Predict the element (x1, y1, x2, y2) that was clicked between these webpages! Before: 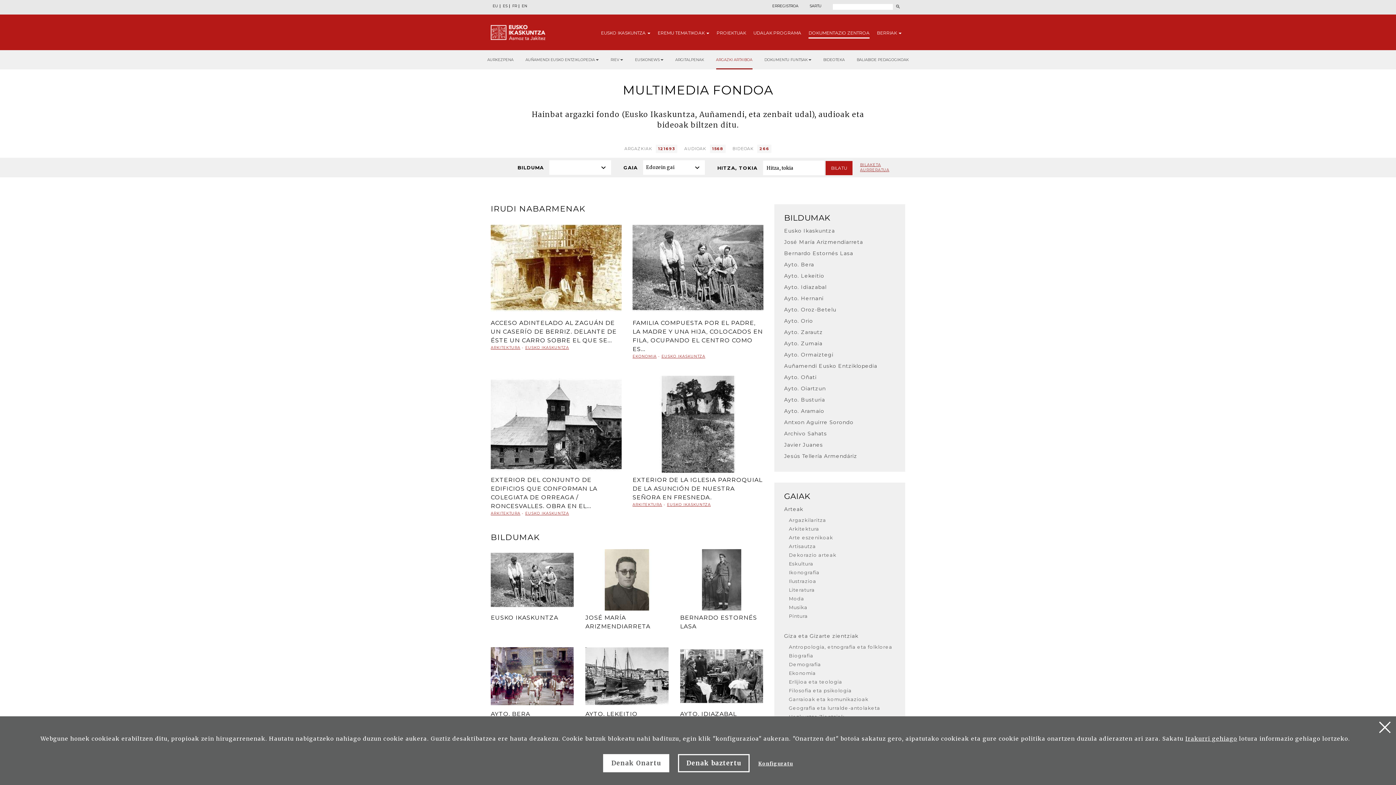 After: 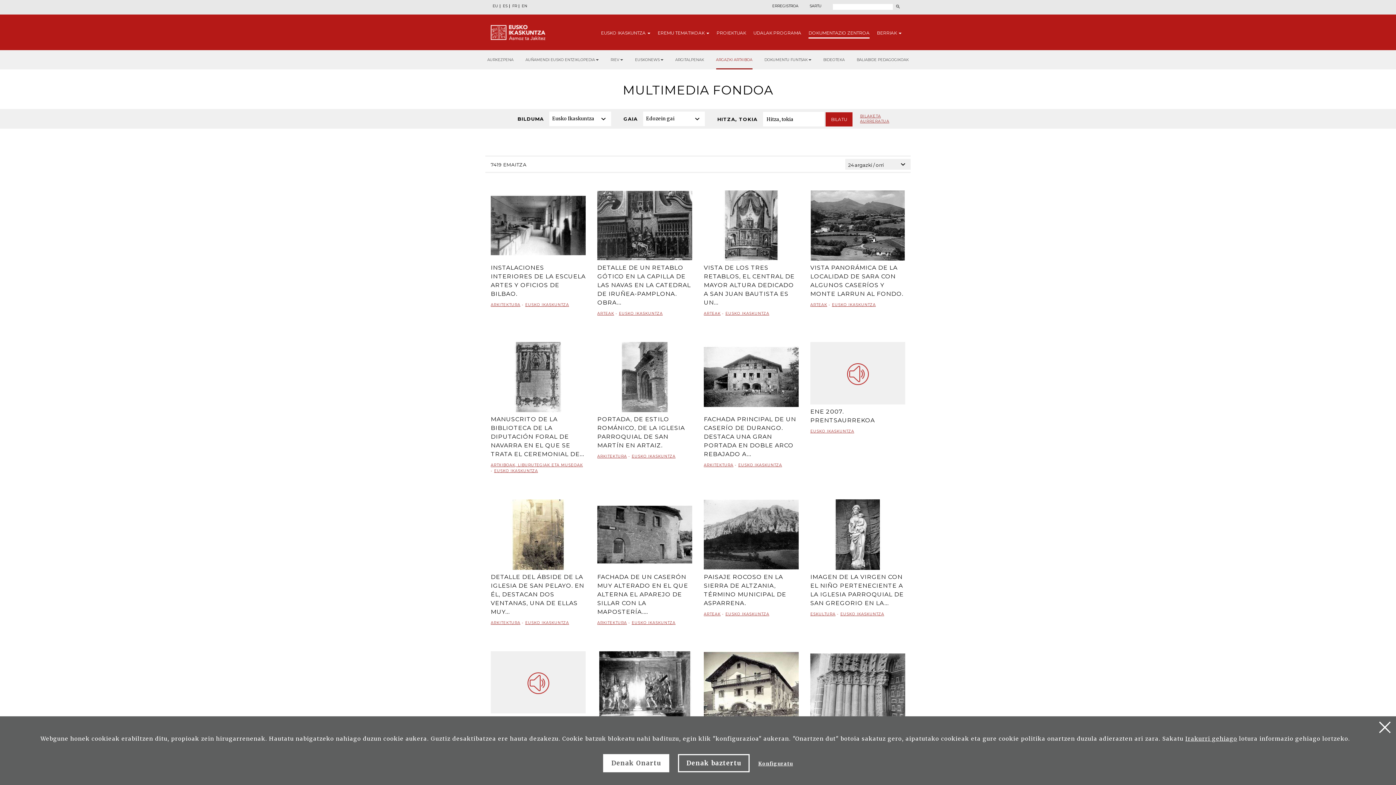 Action: label: Eusko Ikaskuntza bbox: (774, 226, 905, 235)